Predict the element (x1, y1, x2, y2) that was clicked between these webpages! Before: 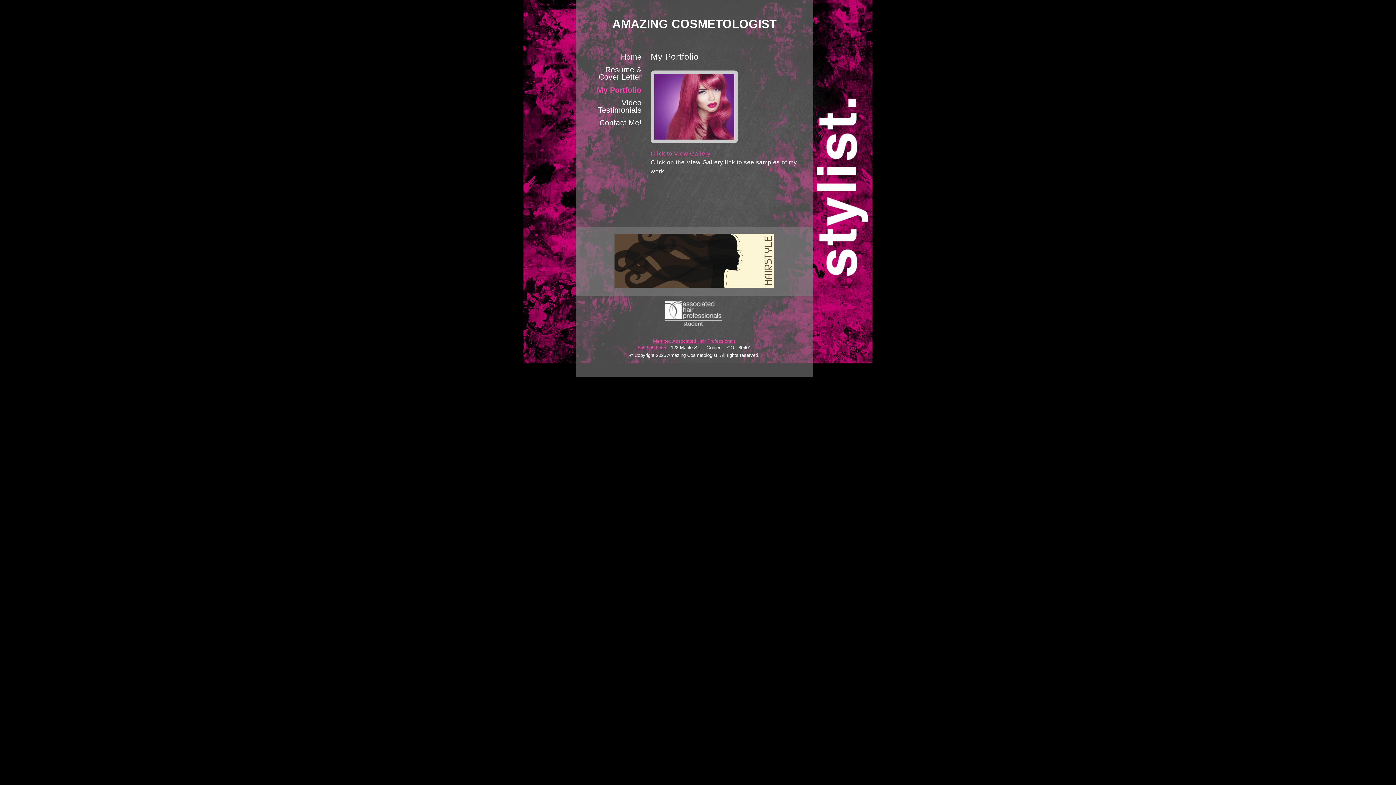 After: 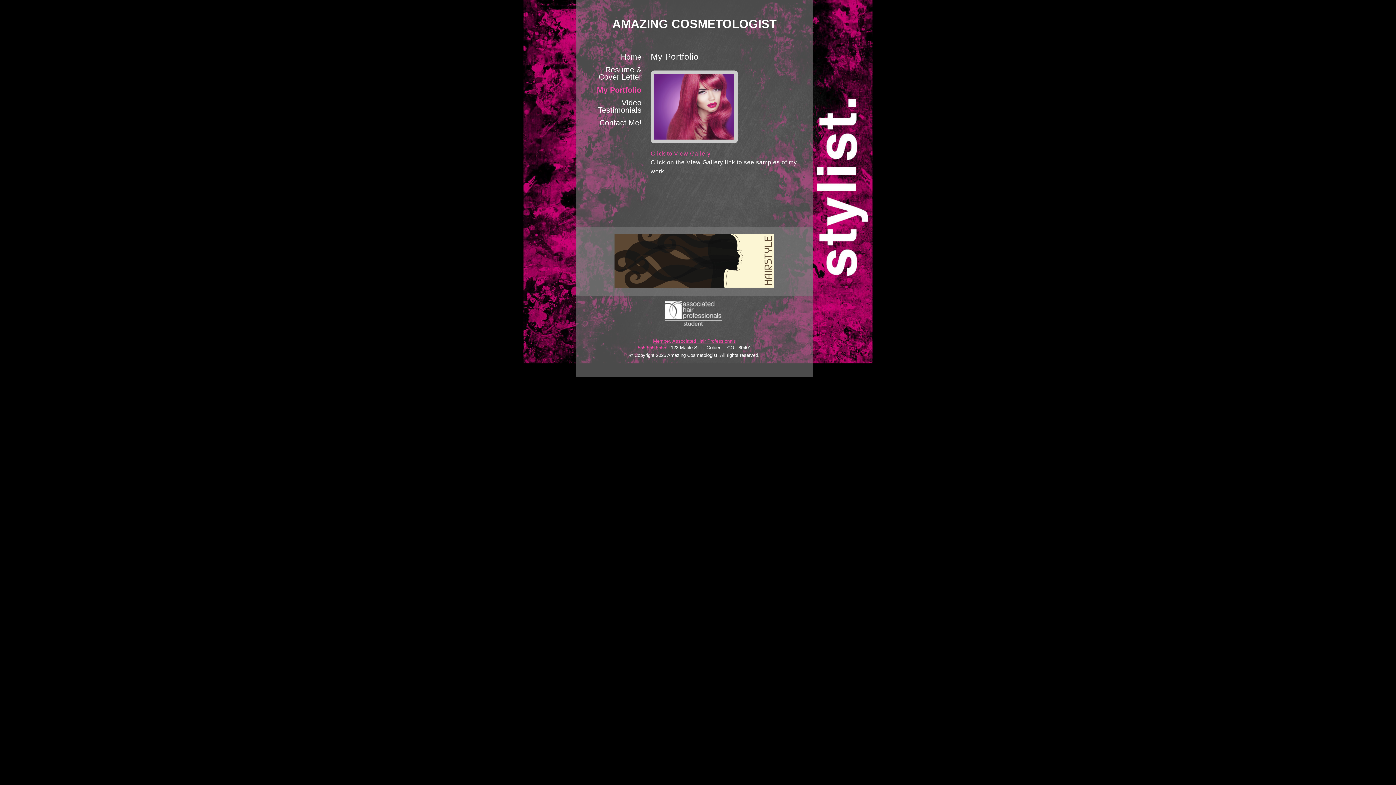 Action: label: My Portfolio bbox: (577, 84, 641, 95)